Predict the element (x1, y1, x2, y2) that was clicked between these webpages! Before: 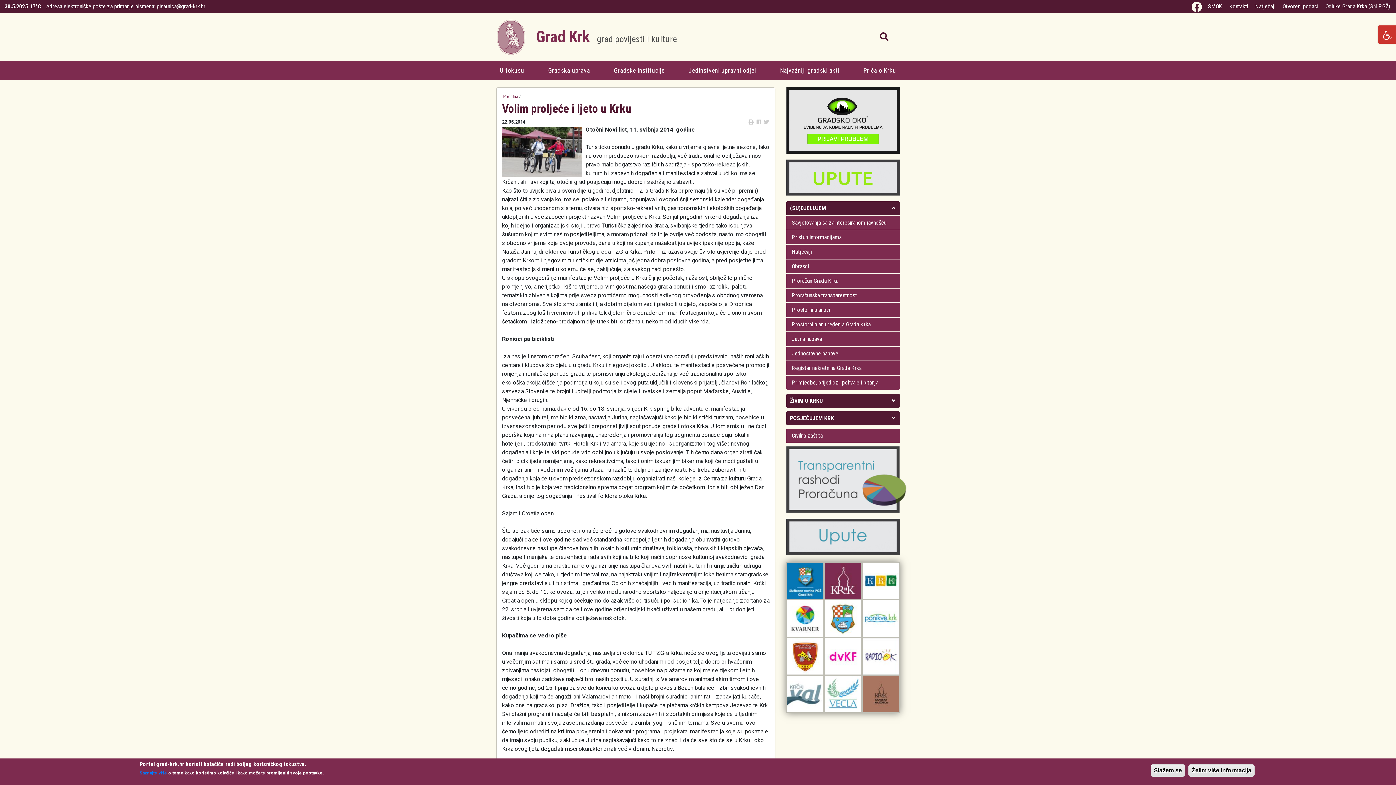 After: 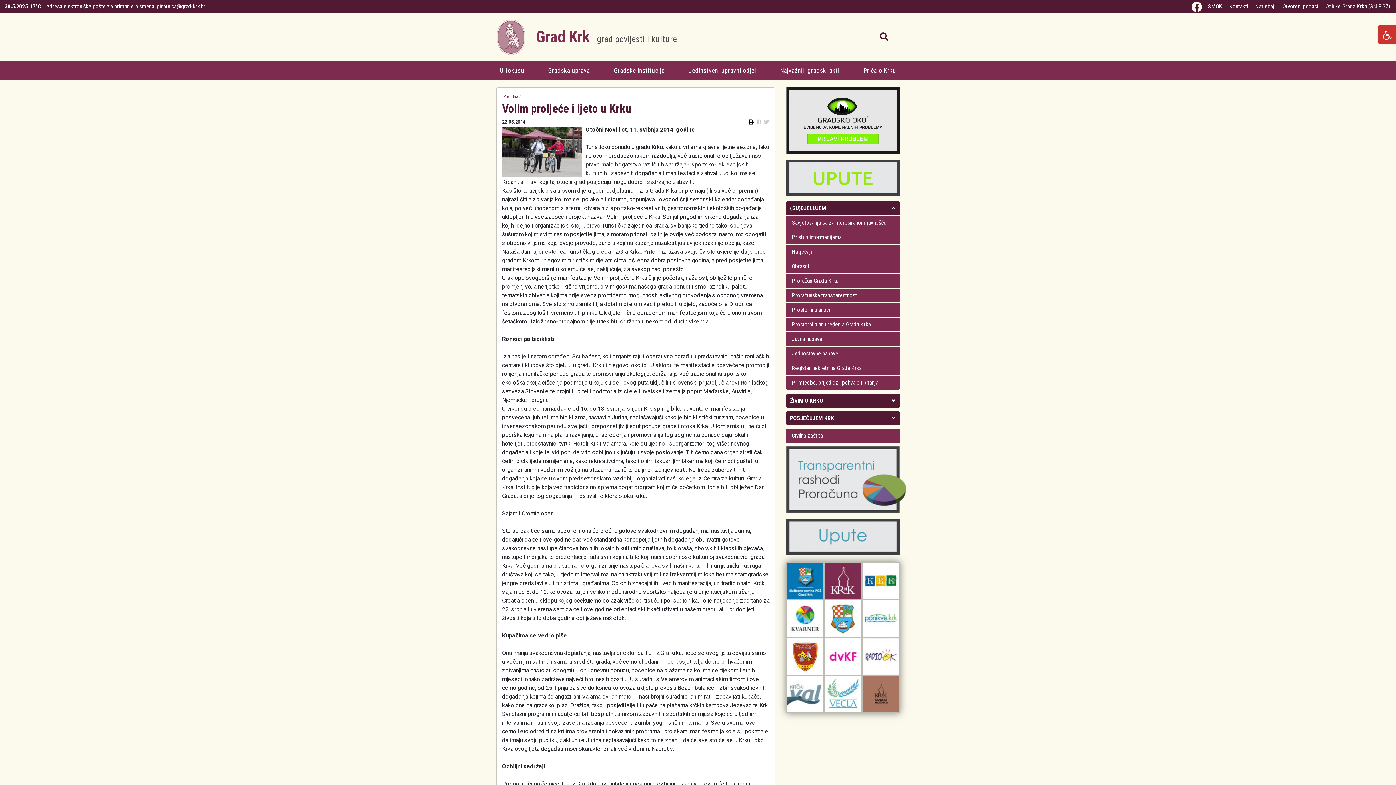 Action: bbox: (748, 119, 754, 125)